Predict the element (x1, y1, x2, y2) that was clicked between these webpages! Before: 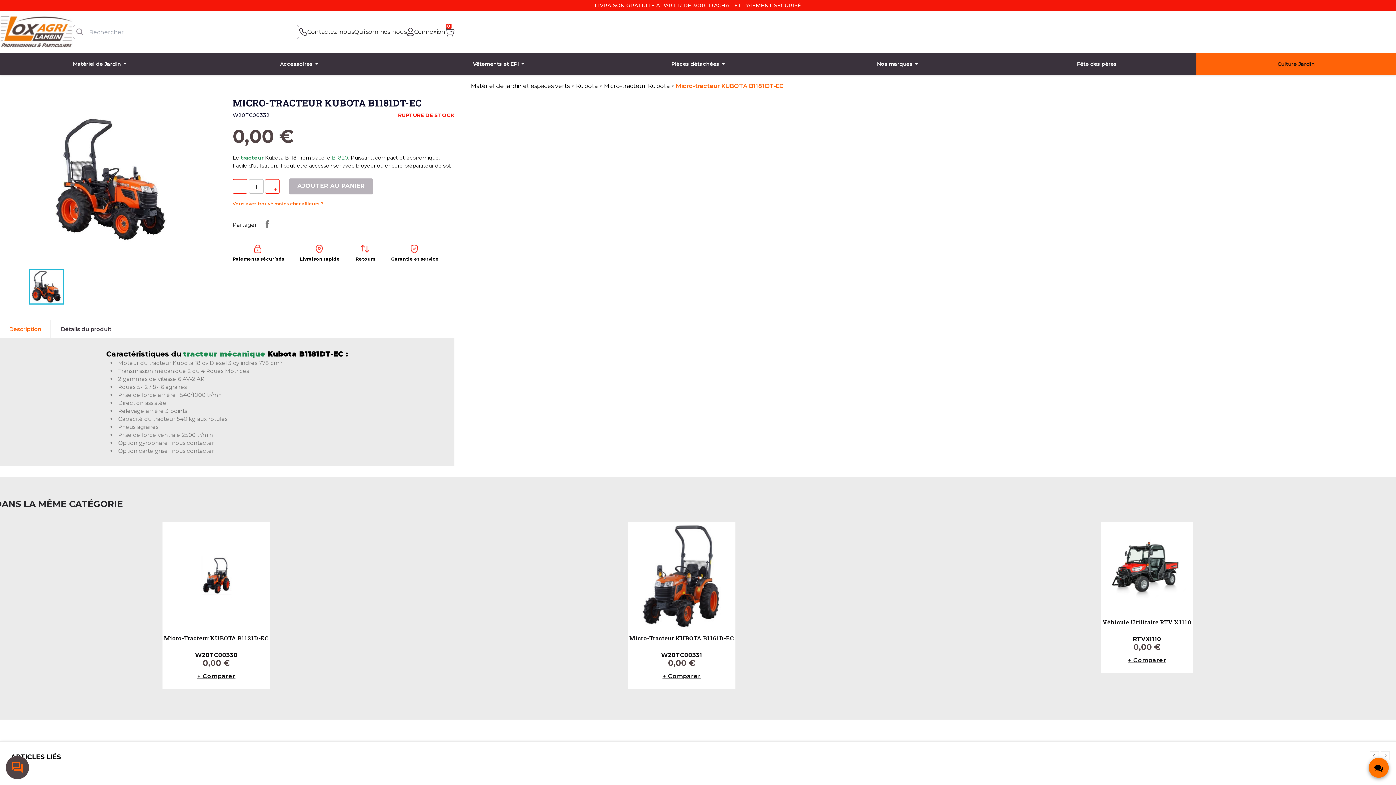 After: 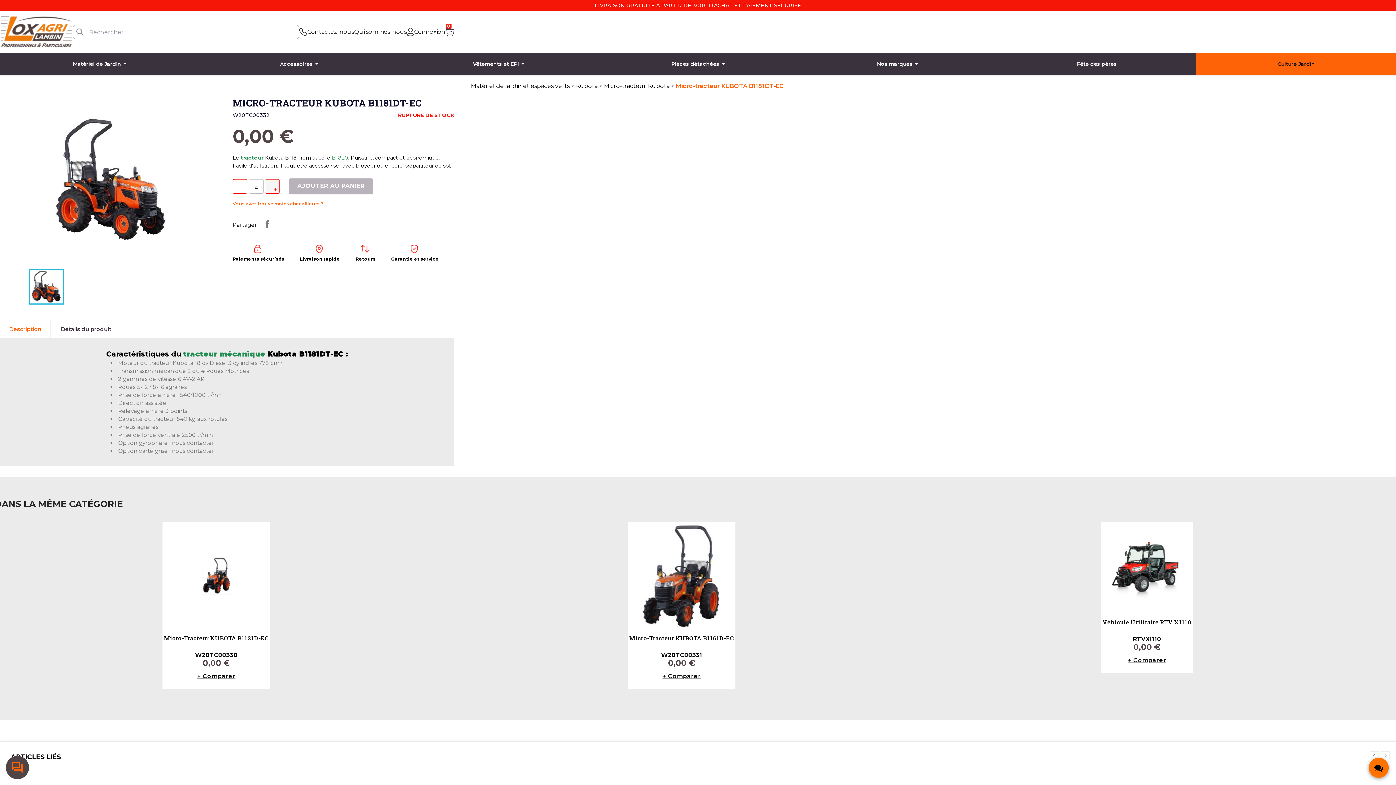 Action: bbox: (265, 179, 279, 193)